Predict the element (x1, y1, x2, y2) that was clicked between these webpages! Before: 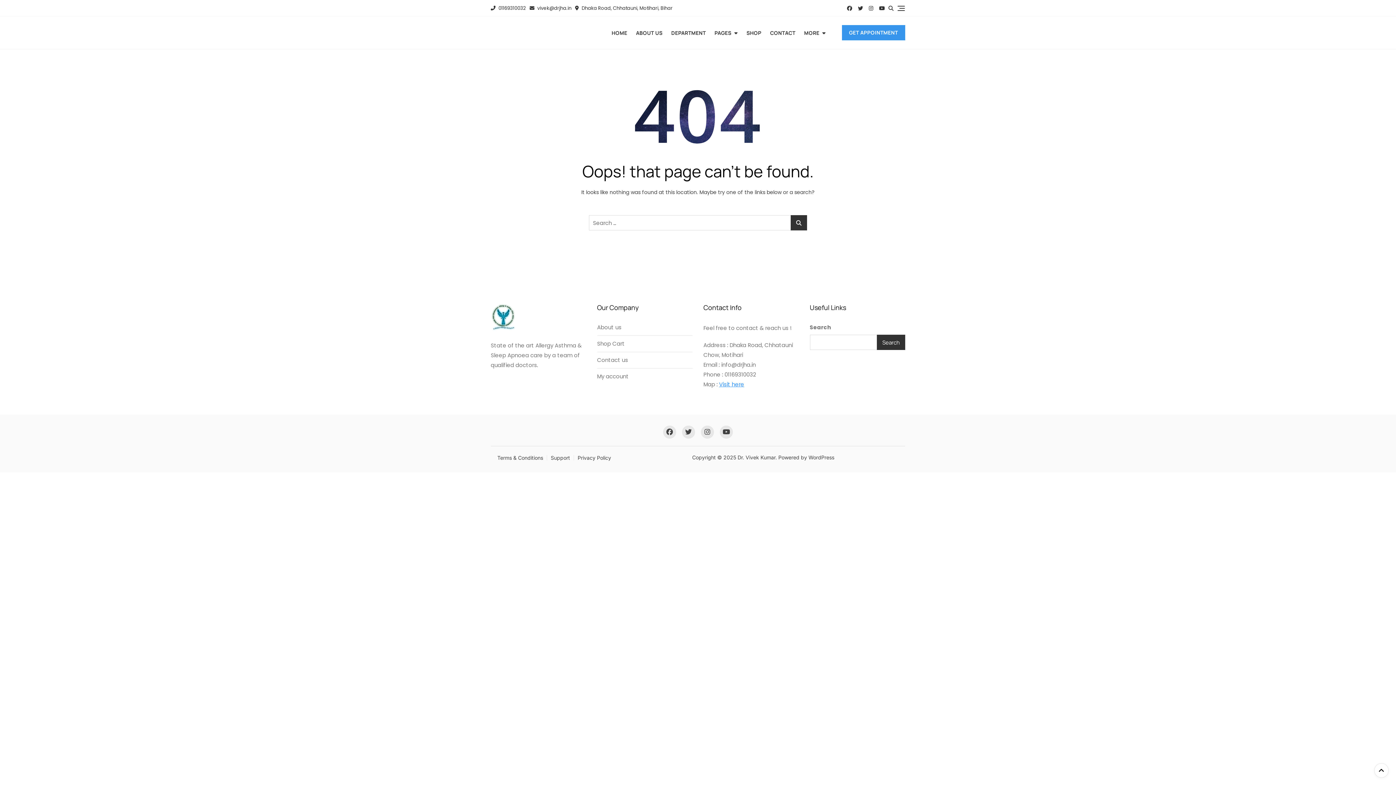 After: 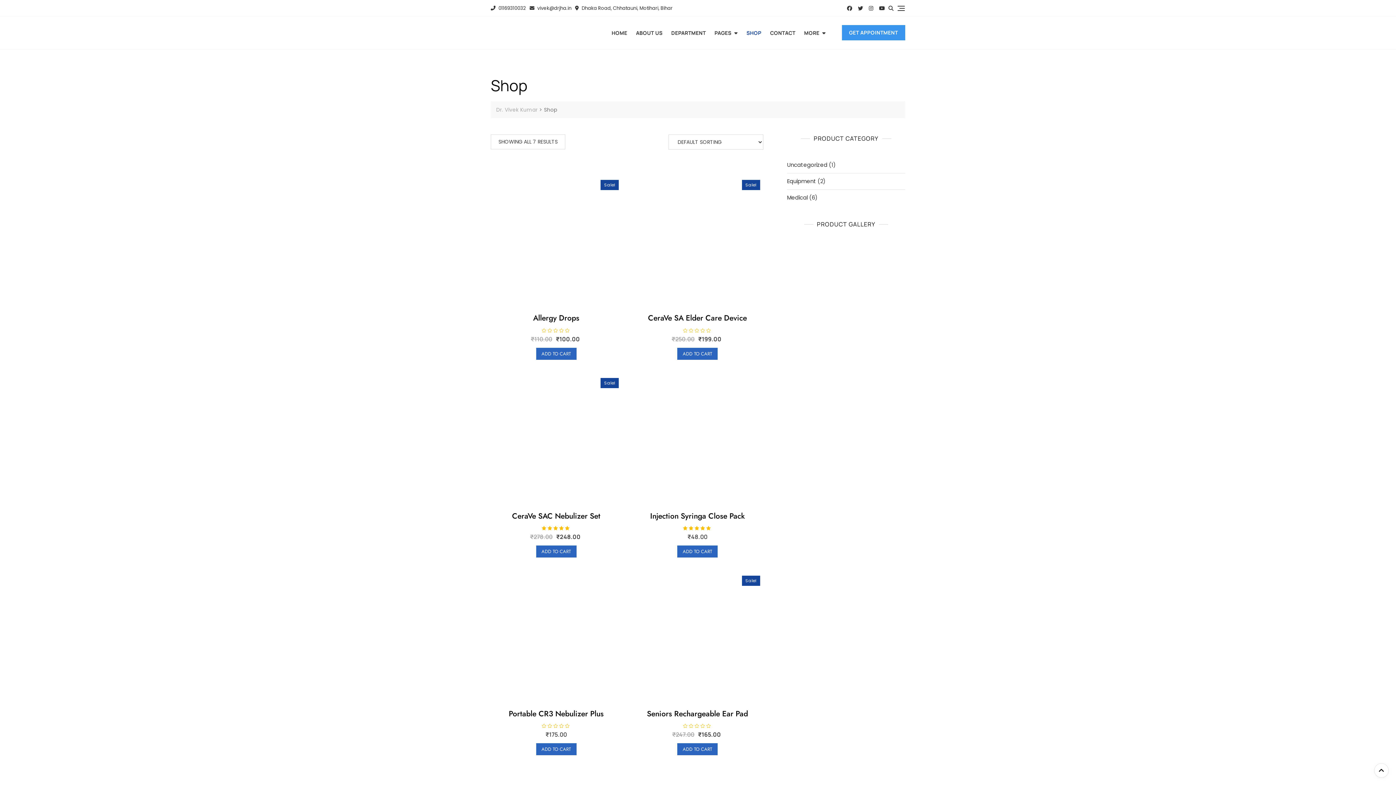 Action: label: SHOP bbox: (746, 24, 770, 40)